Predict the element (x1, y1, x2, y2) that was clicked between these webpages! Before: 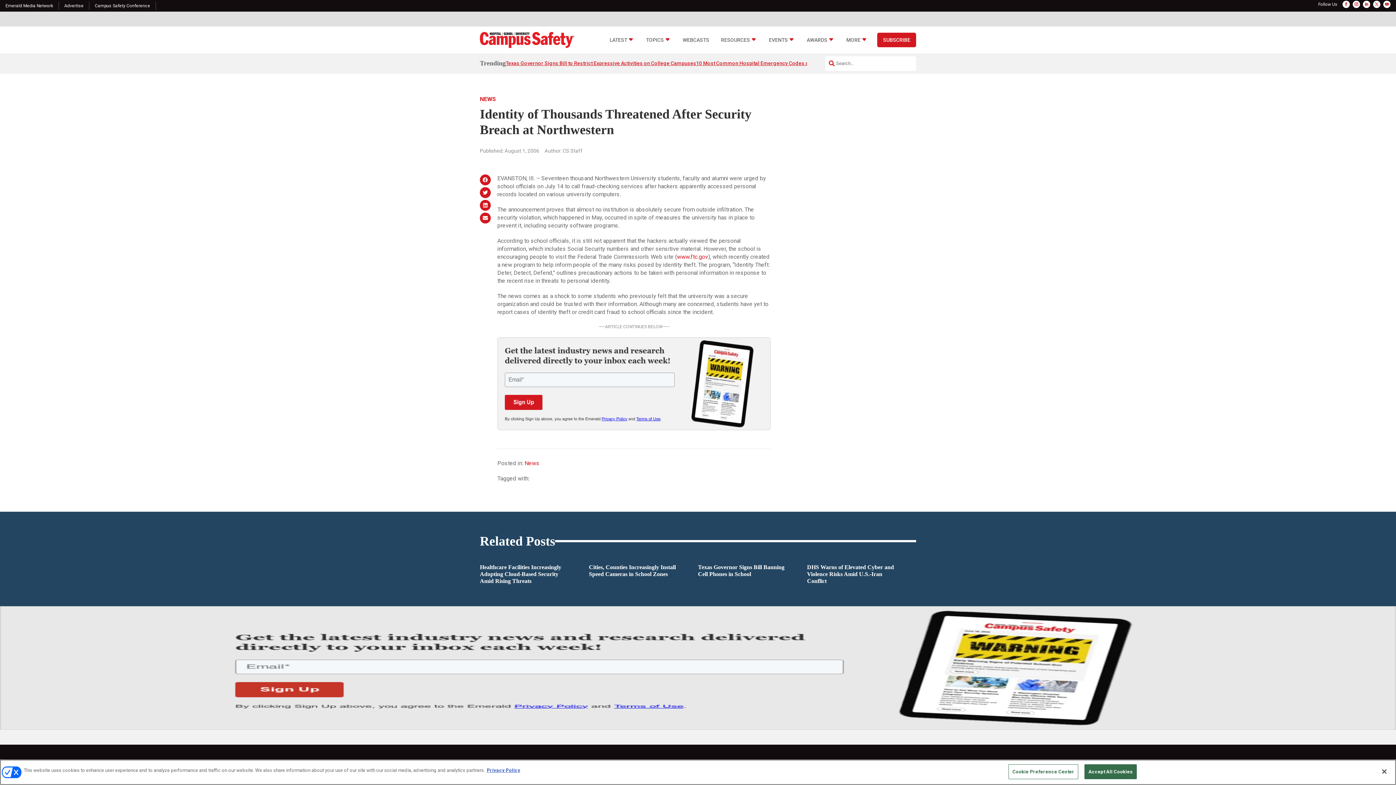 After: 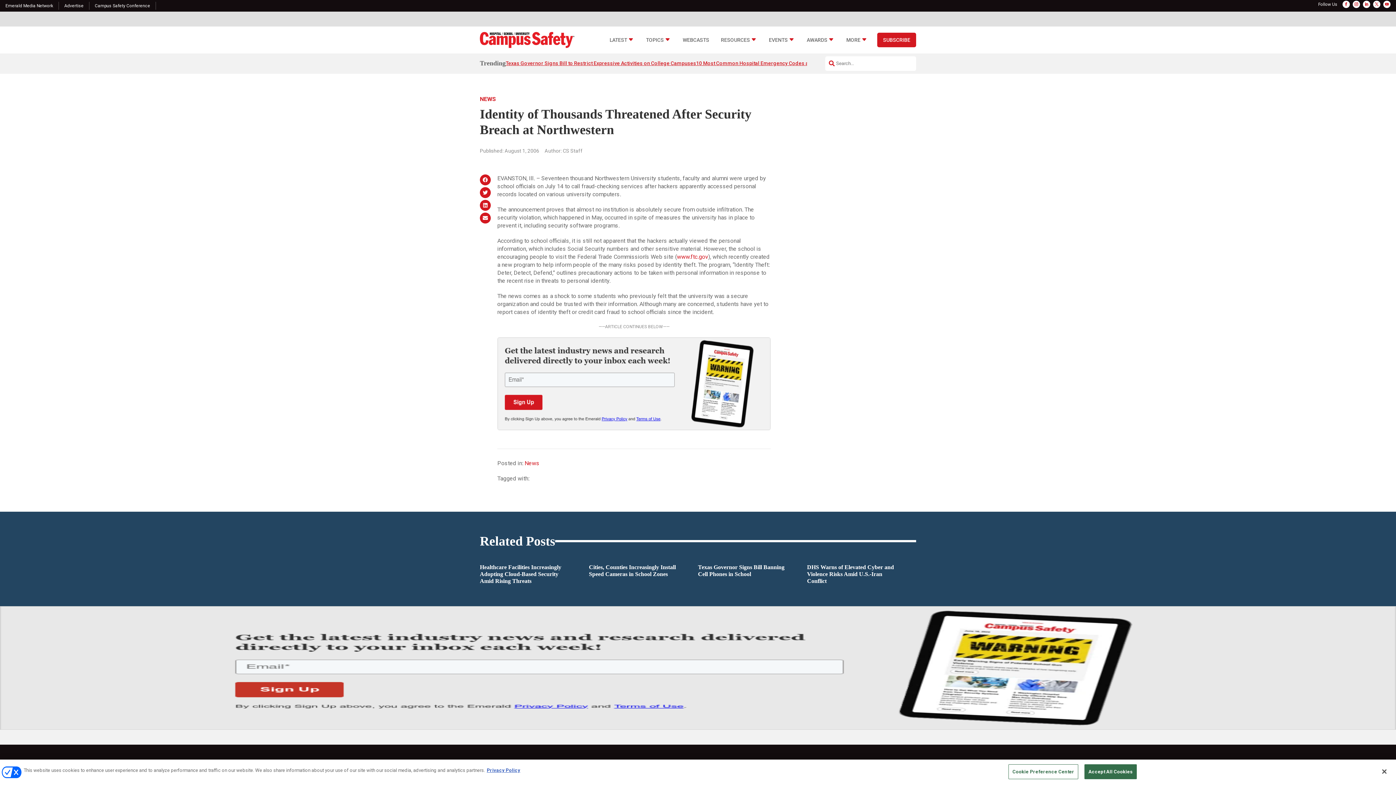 Action: bbox: (1342, 0, 1350, 7)